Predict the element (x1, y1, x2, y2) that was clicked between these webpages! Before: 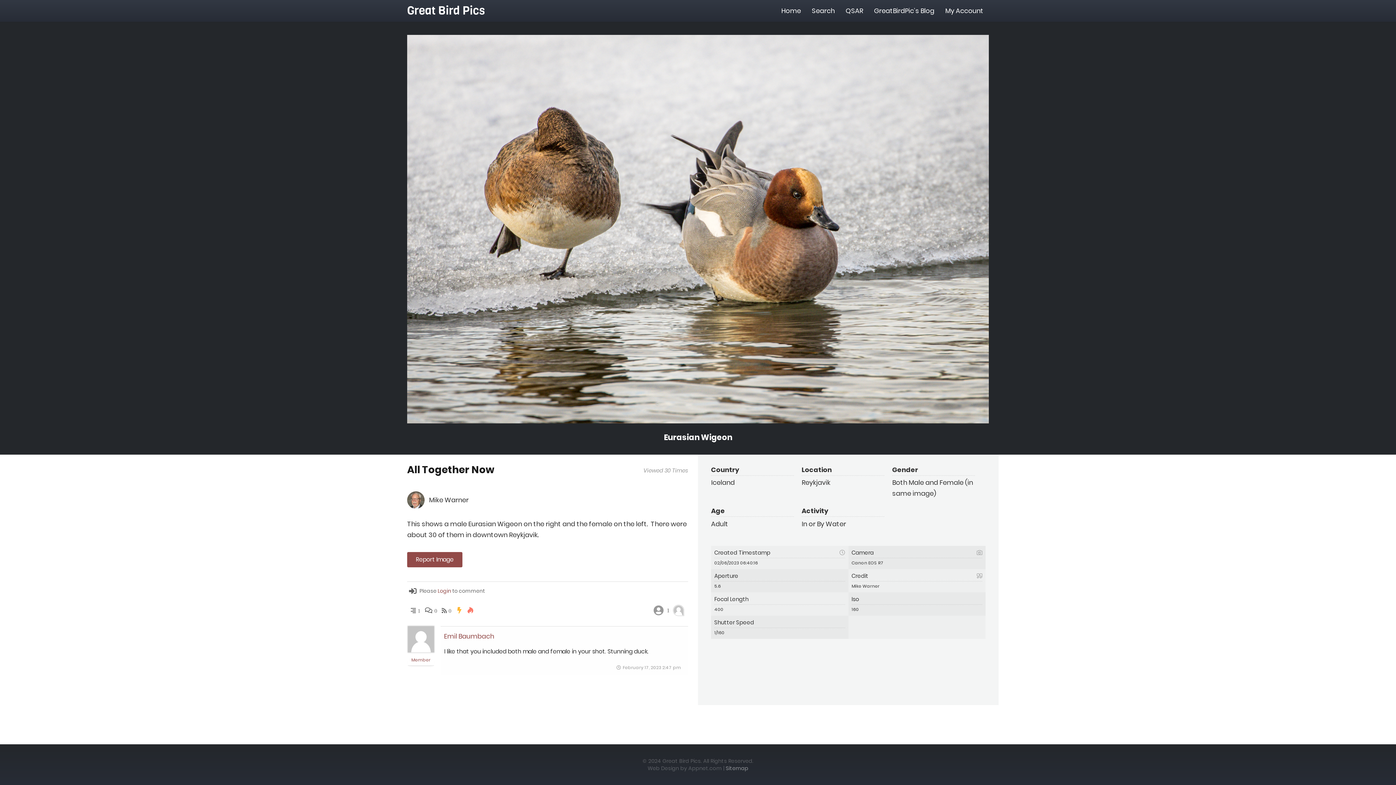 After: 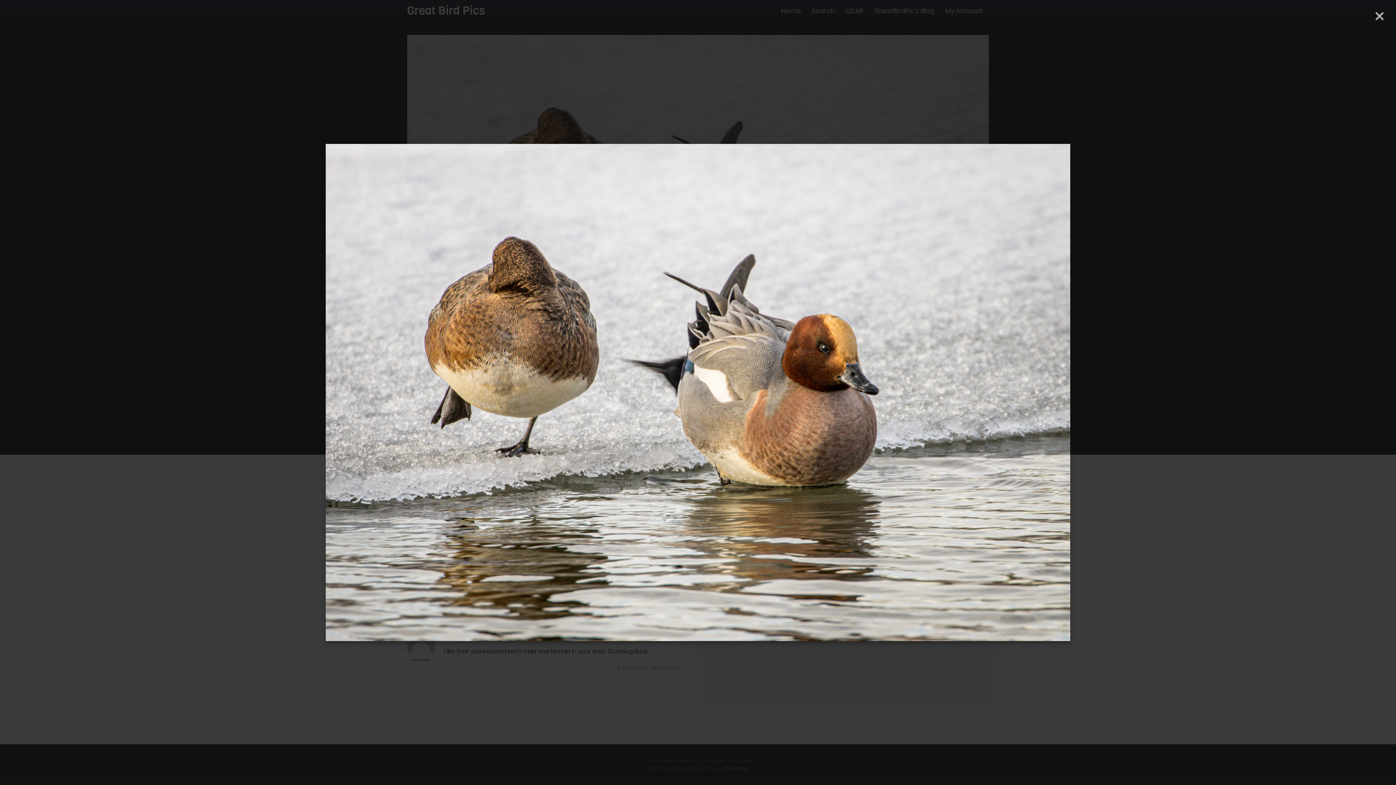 Action: bbox: (407, 34, 989, 423)